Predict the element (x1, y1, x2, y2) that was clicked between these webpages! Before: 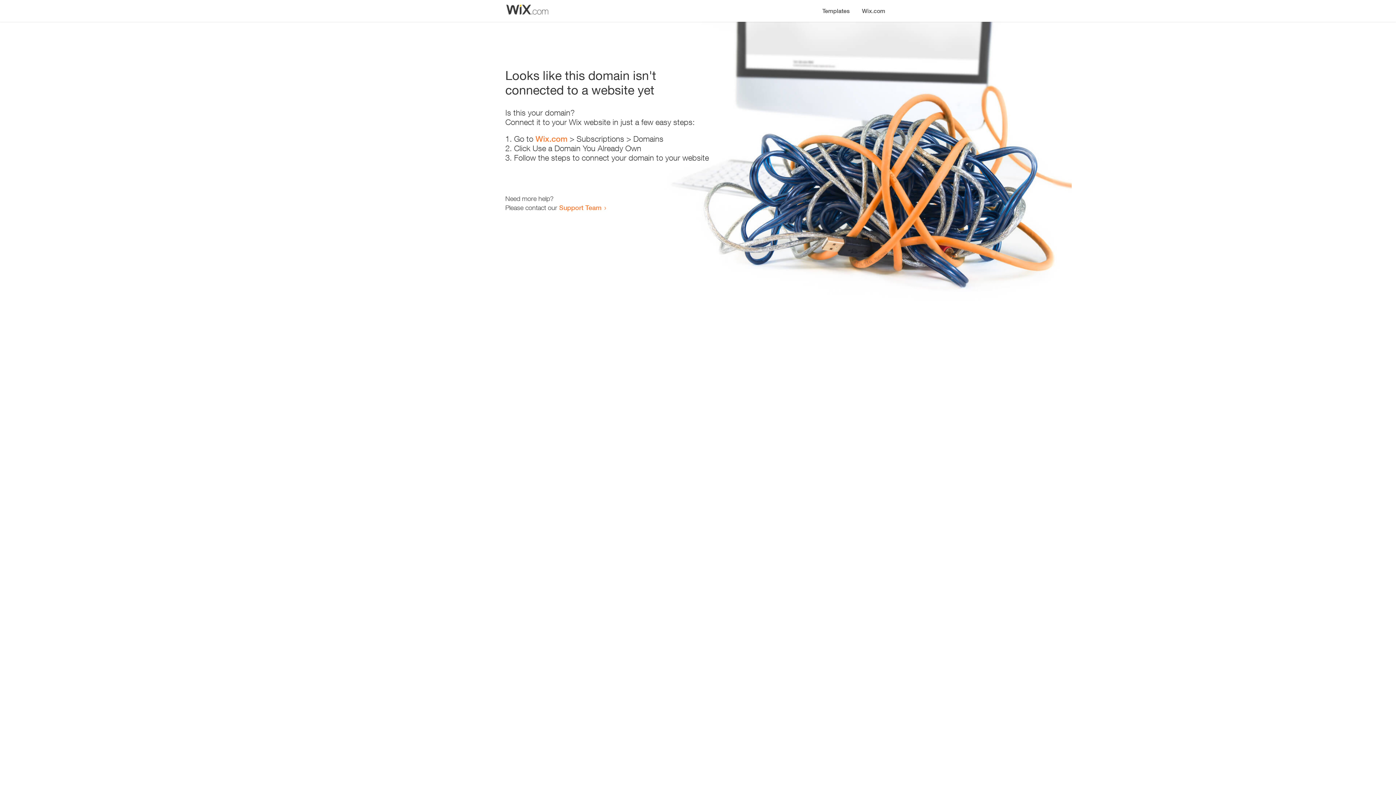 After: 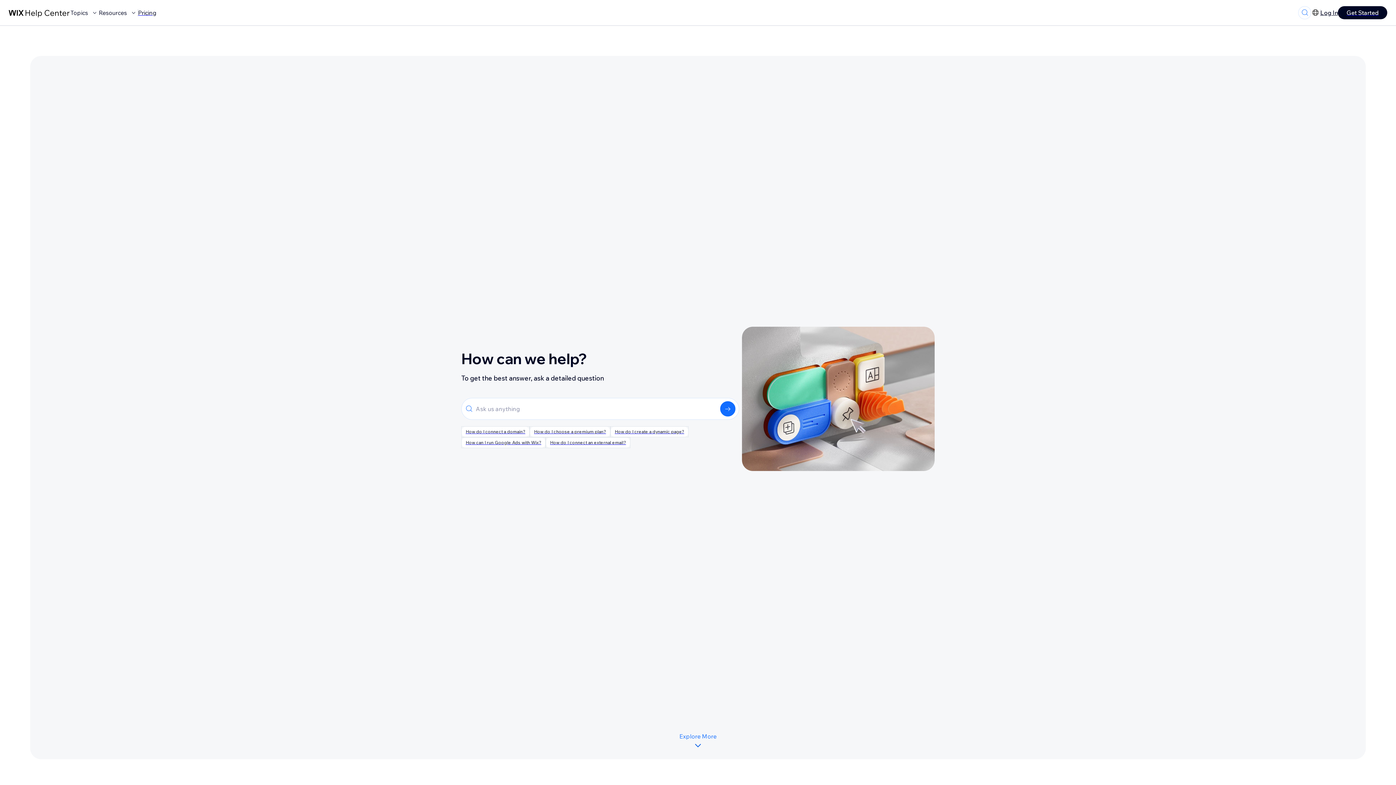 Action: bbox: (559, 203, 601, 211) label: Support Team